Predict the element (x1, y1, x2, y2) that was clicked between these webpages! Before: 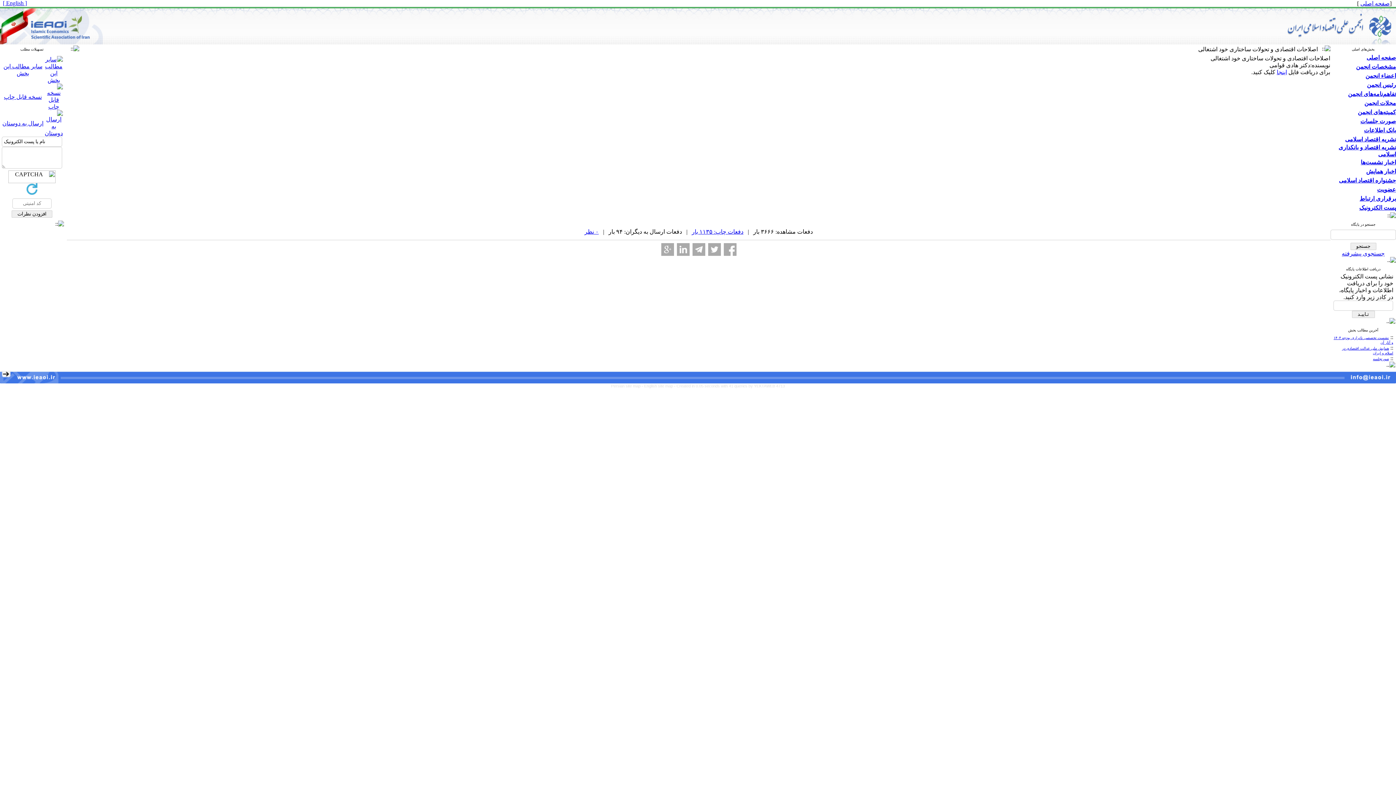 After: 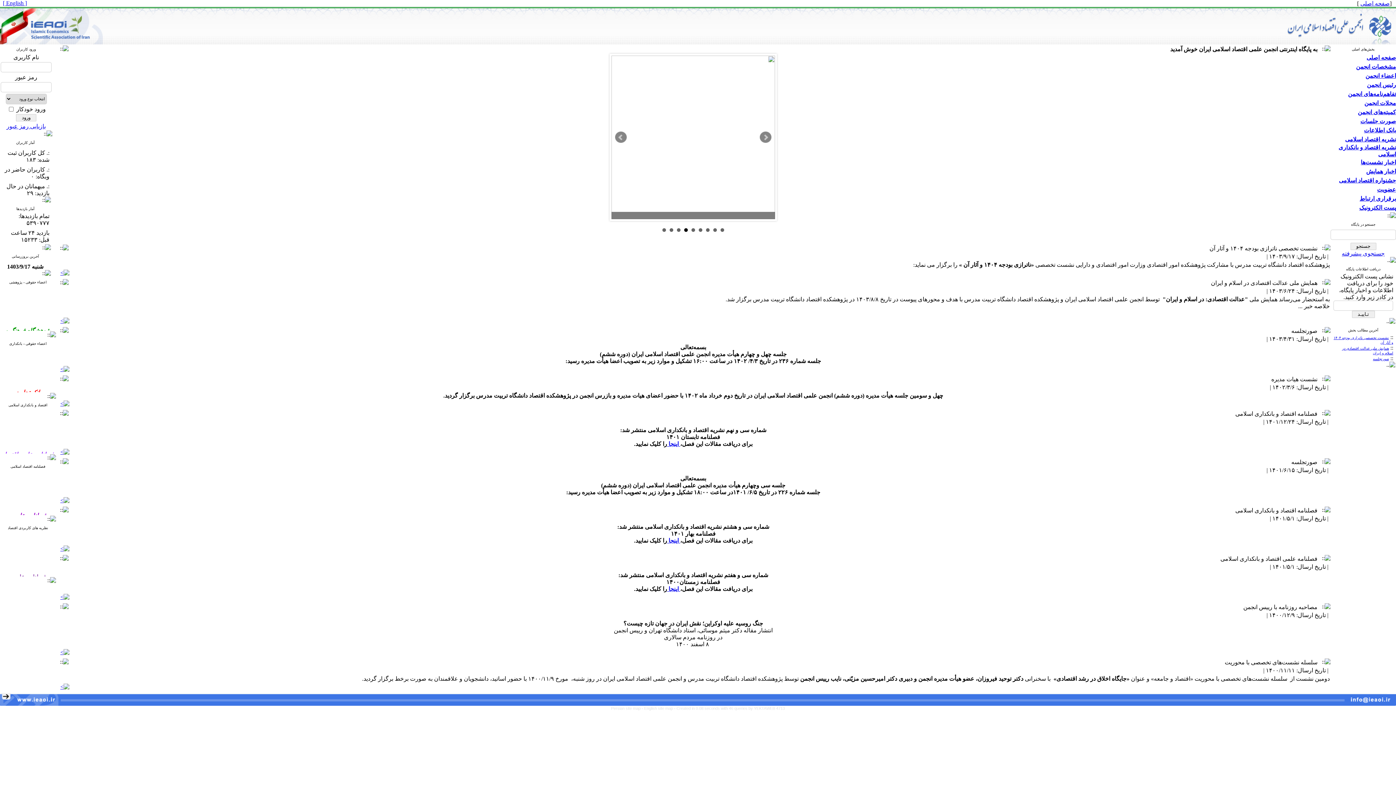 Action: bbox: (1366, 54, 1396, 60) label: صفحه اصلی